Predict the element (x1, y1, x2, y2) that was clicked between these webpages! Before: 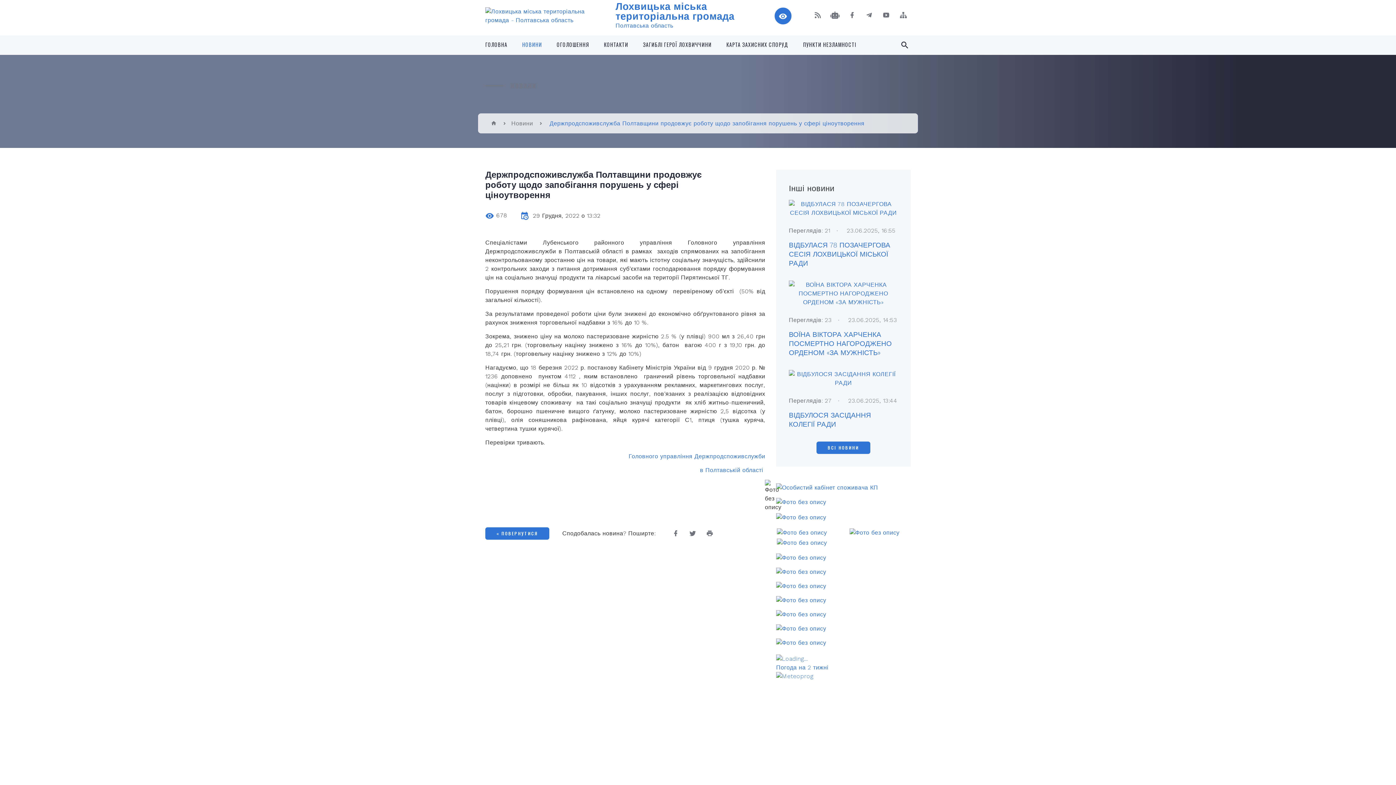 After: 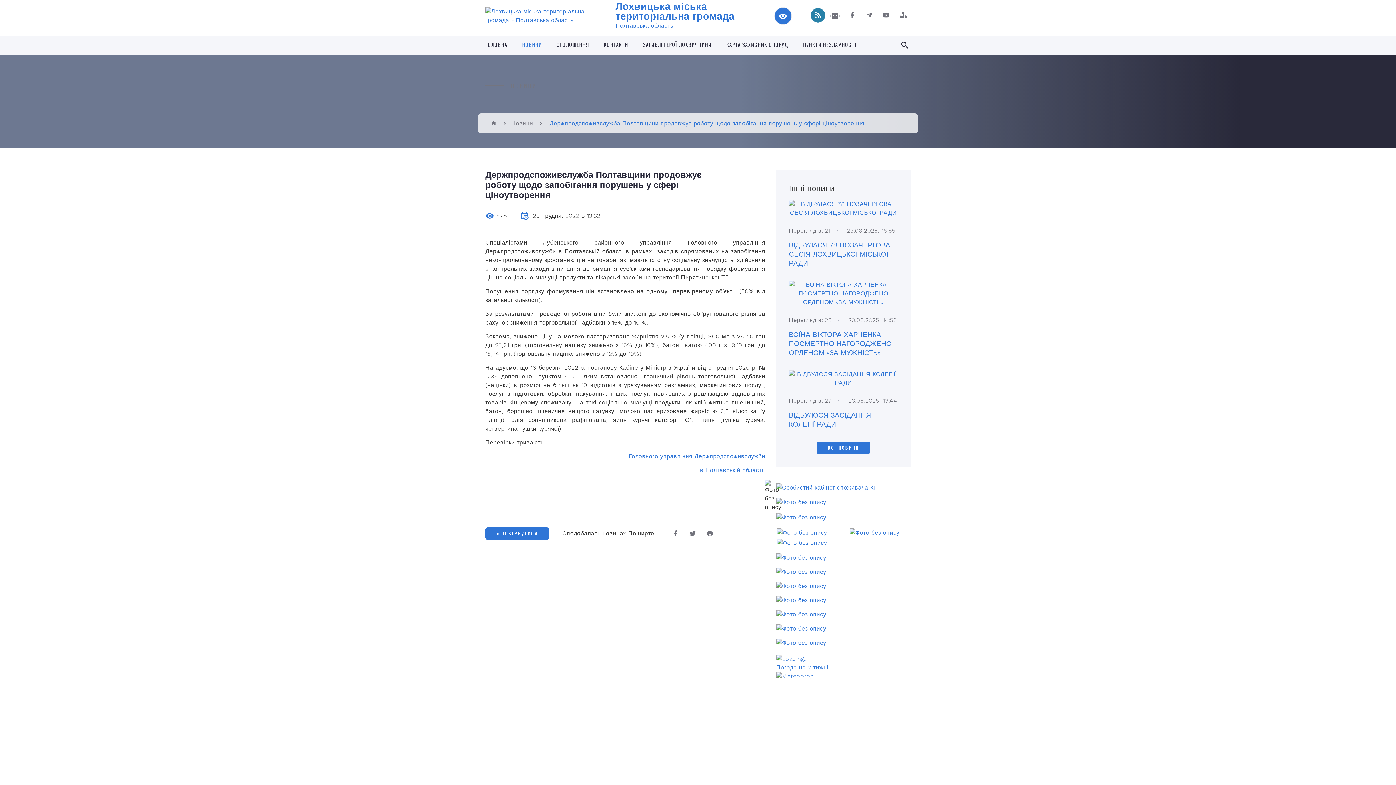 Action: bbox: (810, 7, 825, 22)